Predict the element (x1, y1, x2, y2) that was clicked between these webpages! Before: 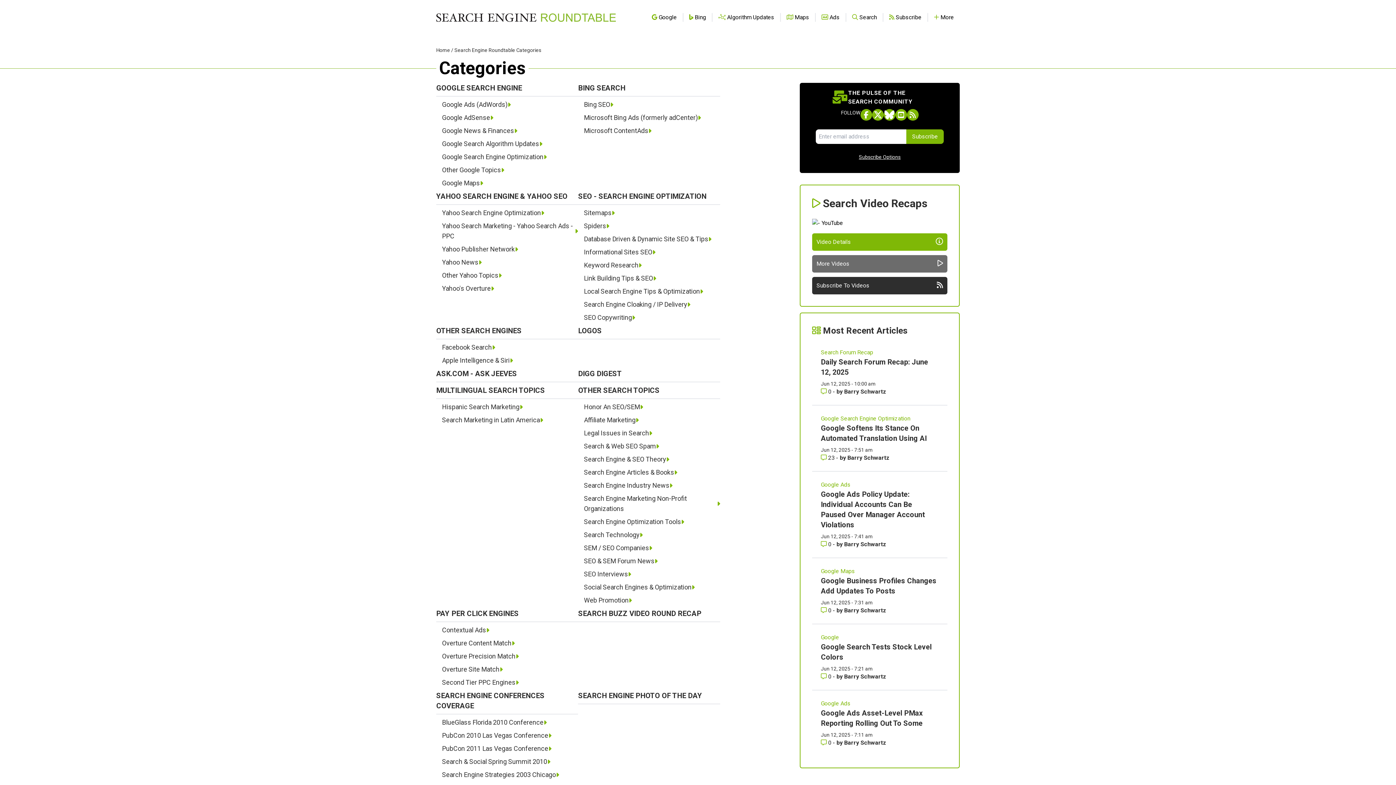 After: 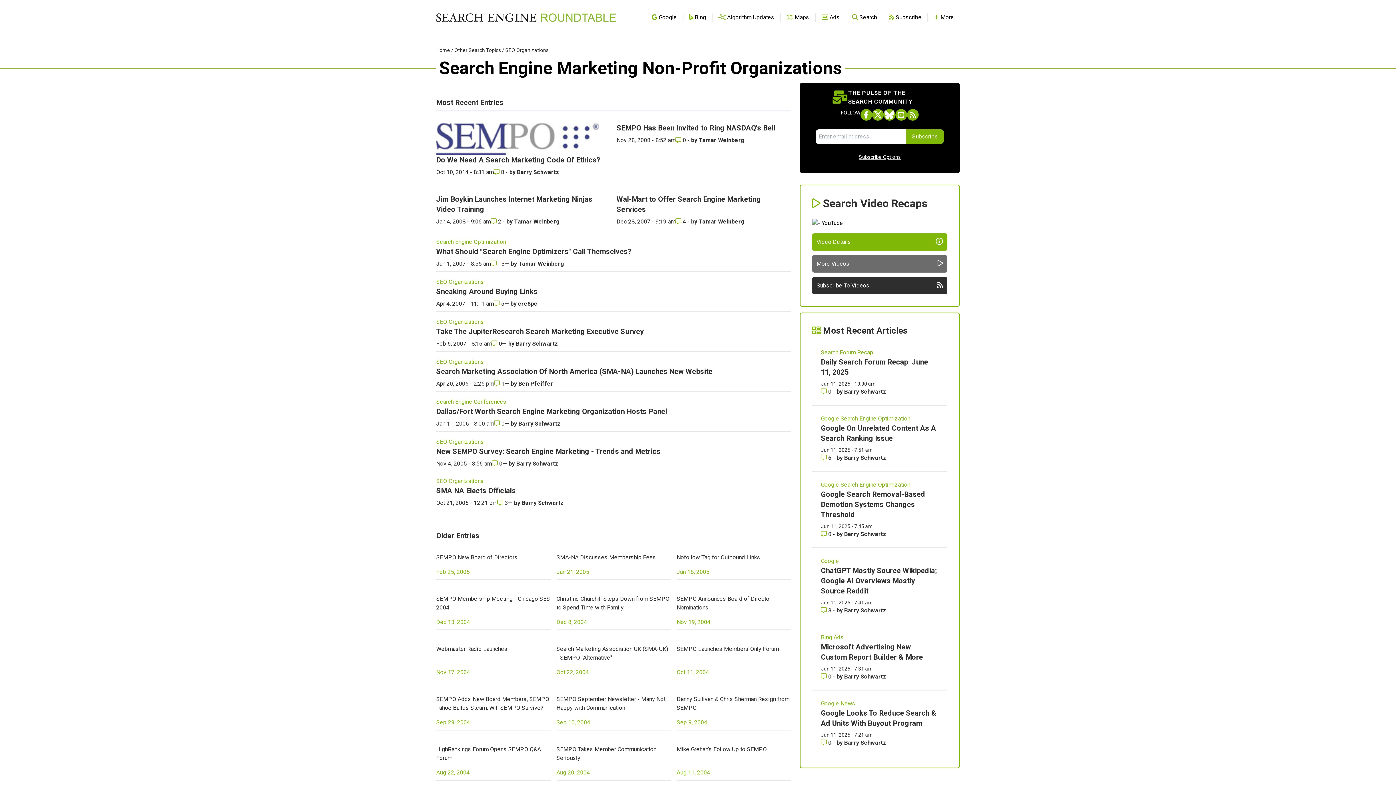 Action: bbox: (584, 493, 720, 514) label: Search Engine Marketing Non-Profit Organizations